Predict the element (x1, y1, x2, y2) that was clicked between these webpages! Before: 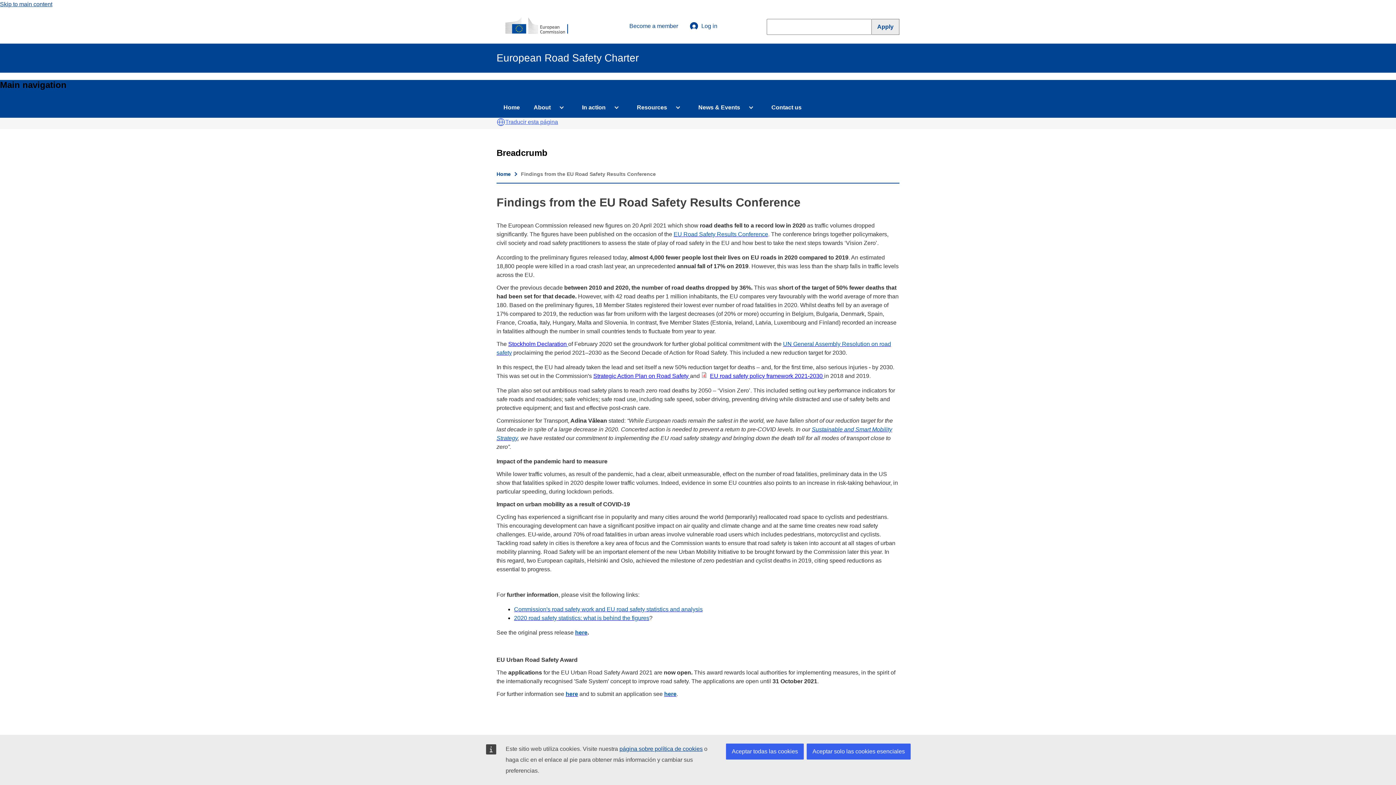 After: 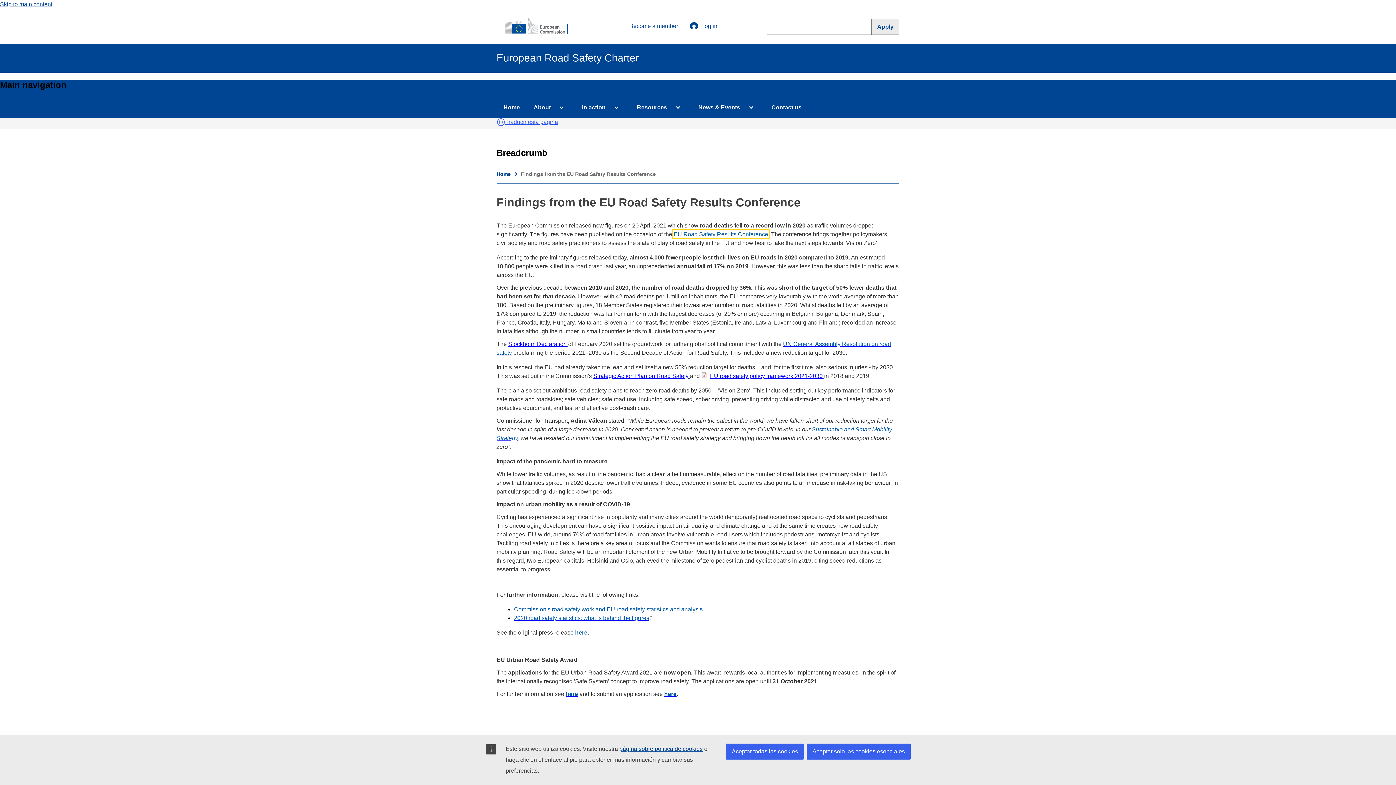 Action: bbox: (673, 231, 768, 237) label: EU Road Safety Results Conference